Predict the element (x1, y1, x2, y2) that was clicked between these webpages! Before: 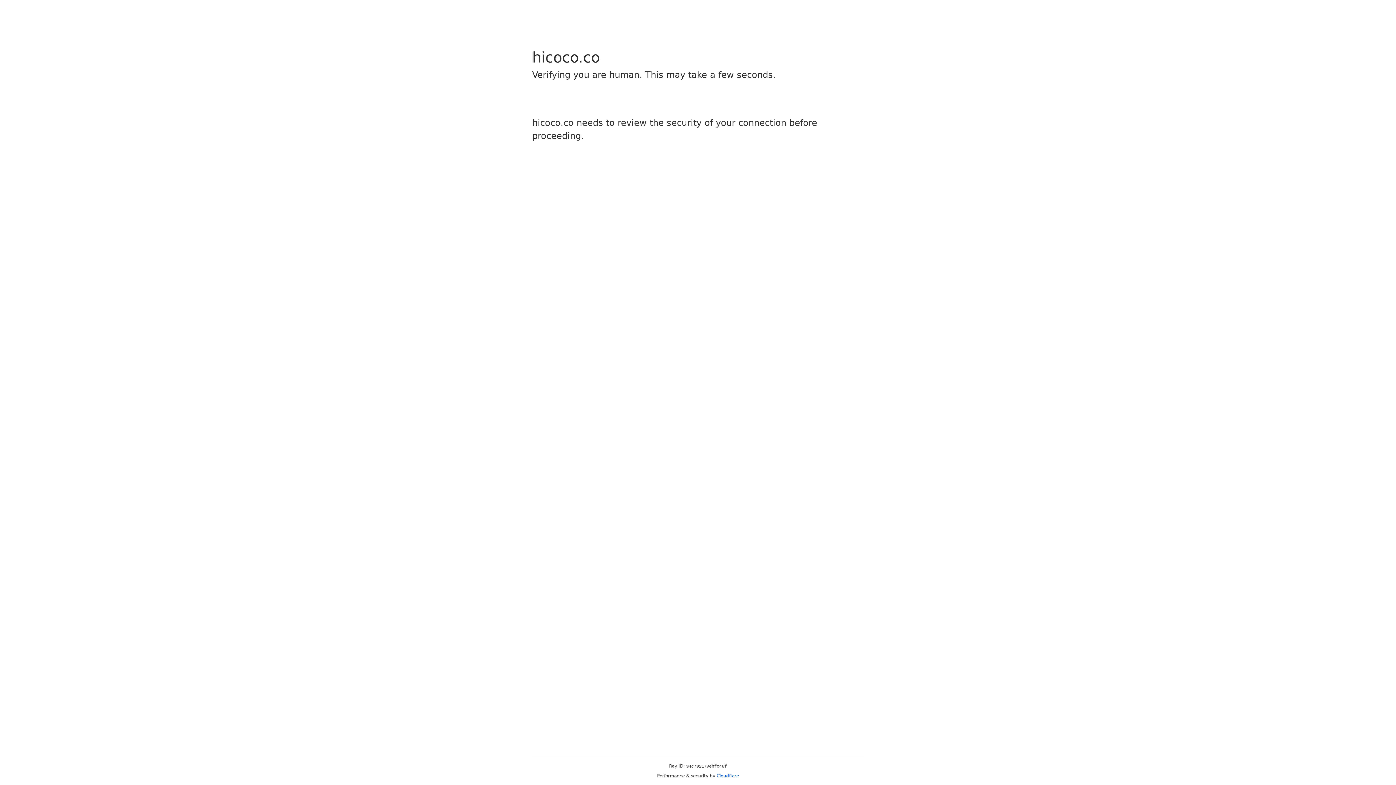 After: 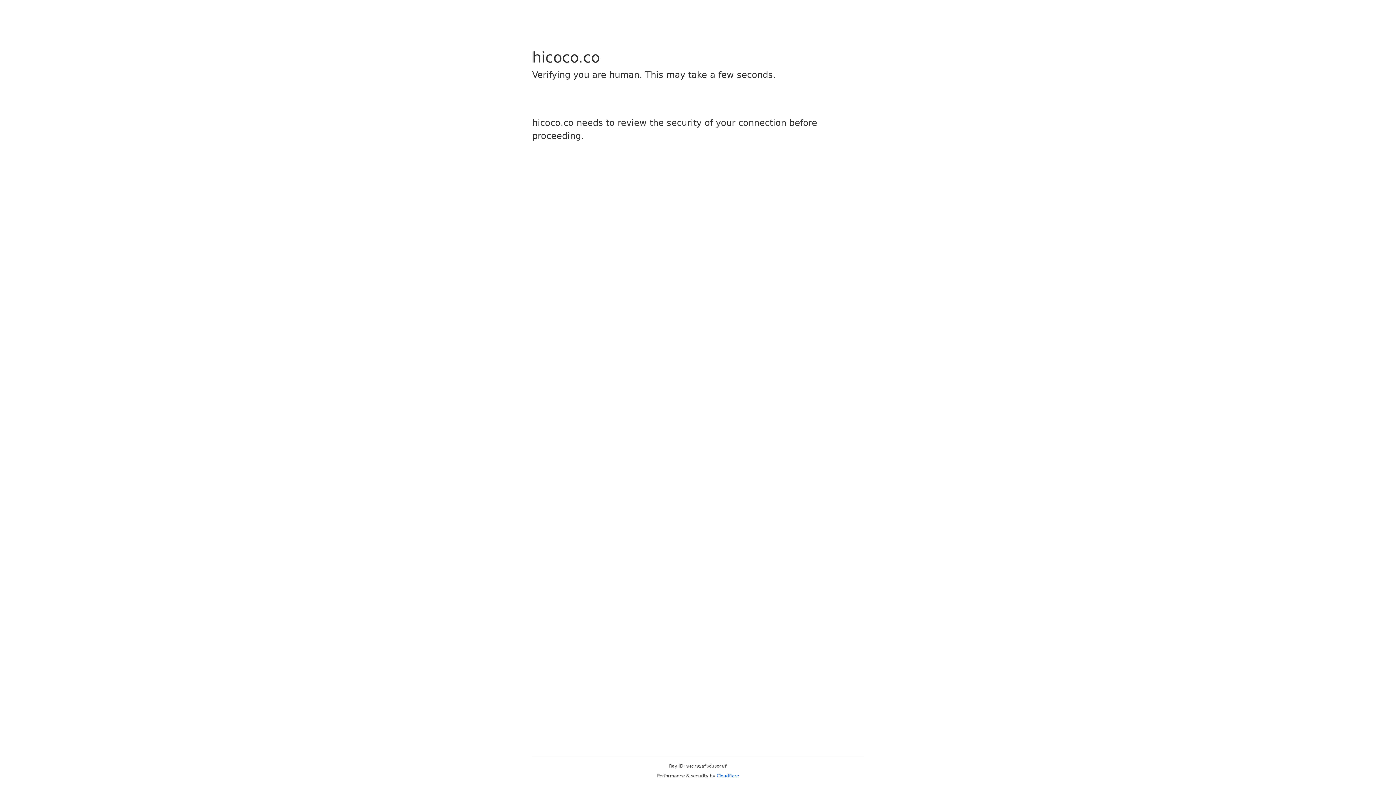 Action: bbox: (716, 773, 739, 778) label: Cloudflare